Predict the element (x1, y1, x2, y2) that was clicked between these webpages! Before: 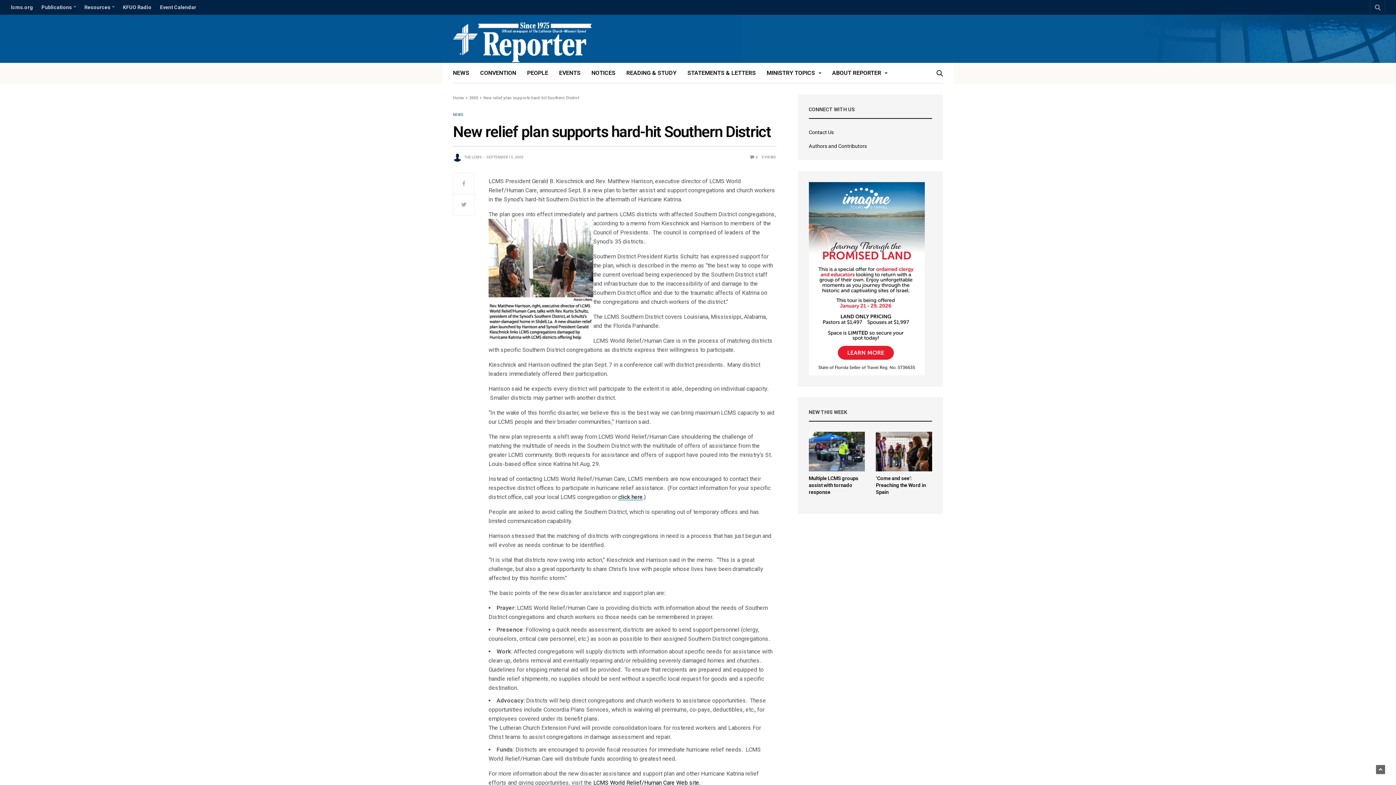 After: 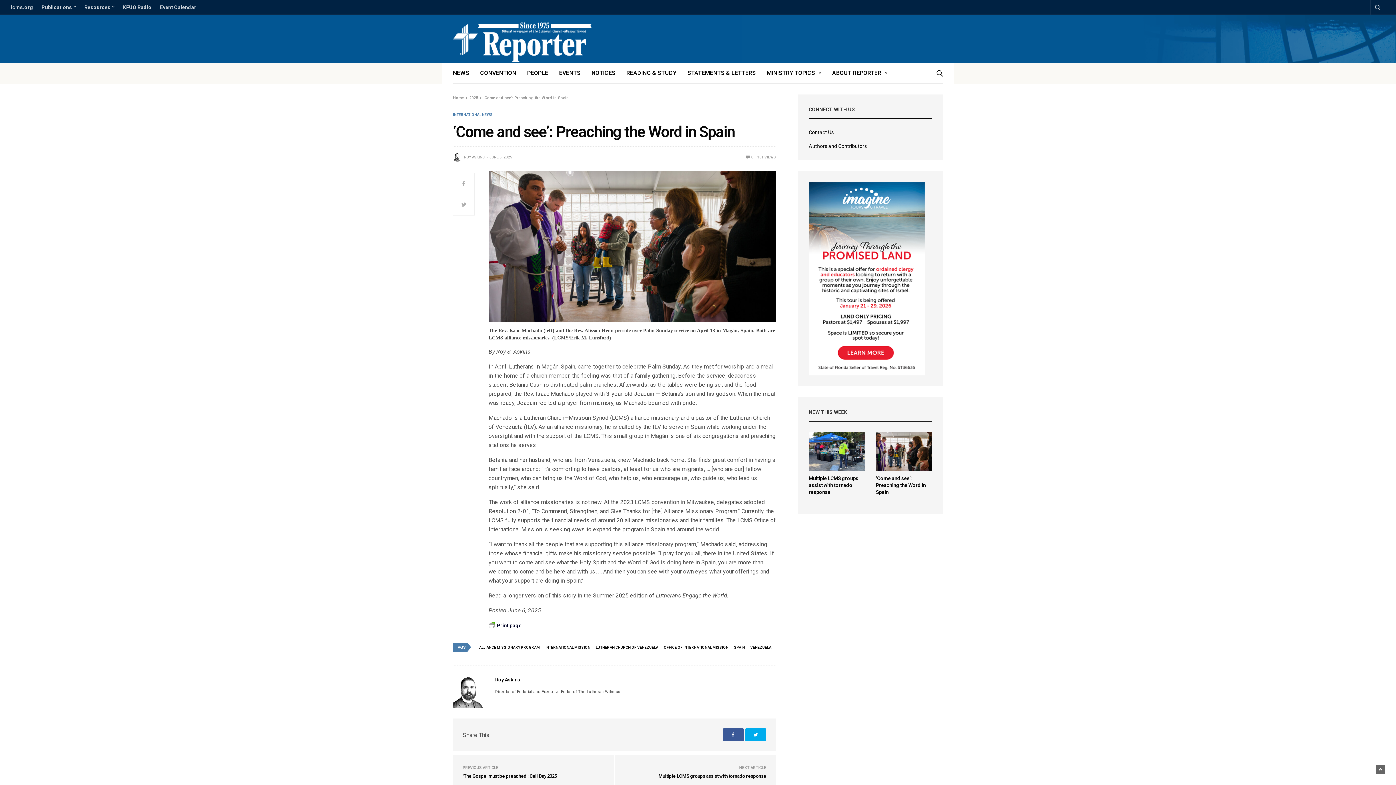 Action: label: ‘Come and see’: Preaching the Word in Spain bbox: (876, 475, 926, 495)